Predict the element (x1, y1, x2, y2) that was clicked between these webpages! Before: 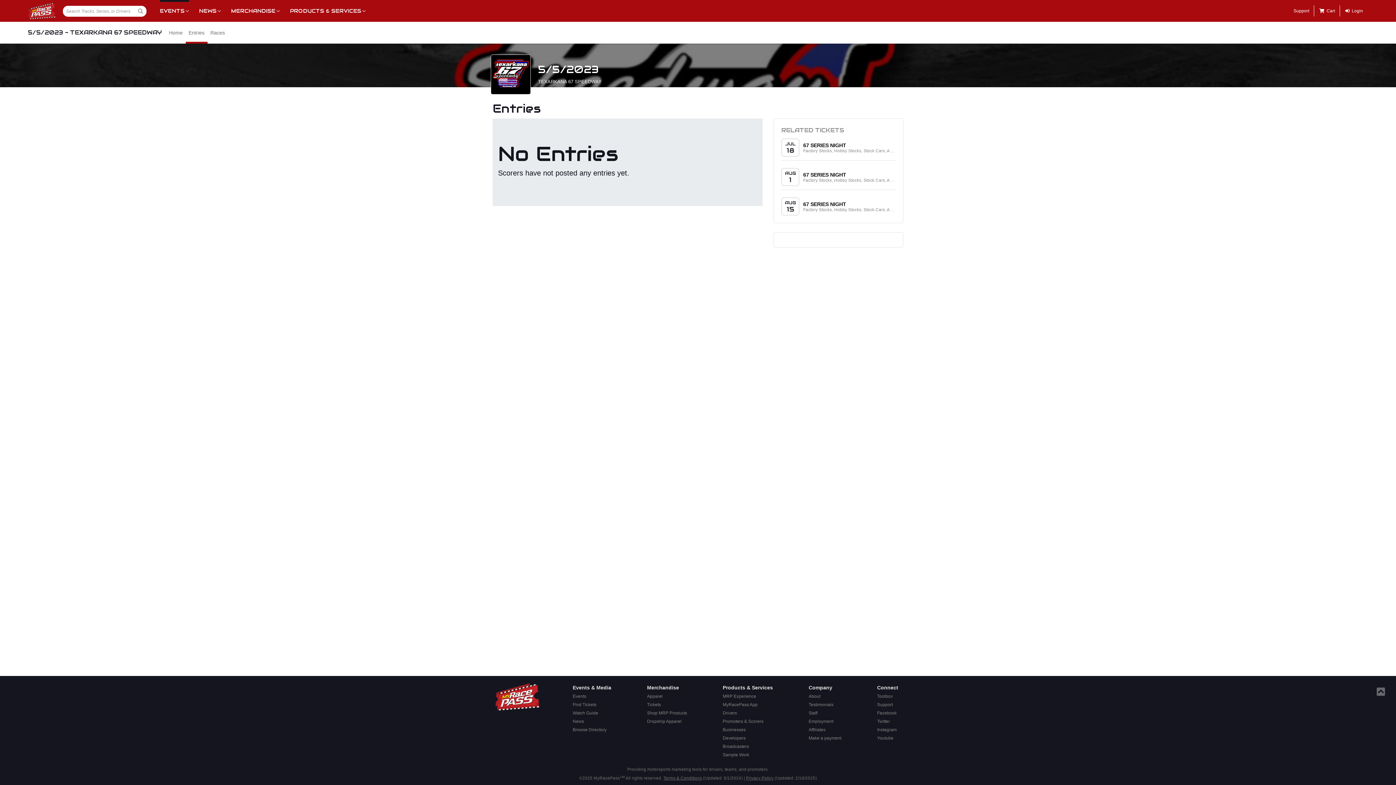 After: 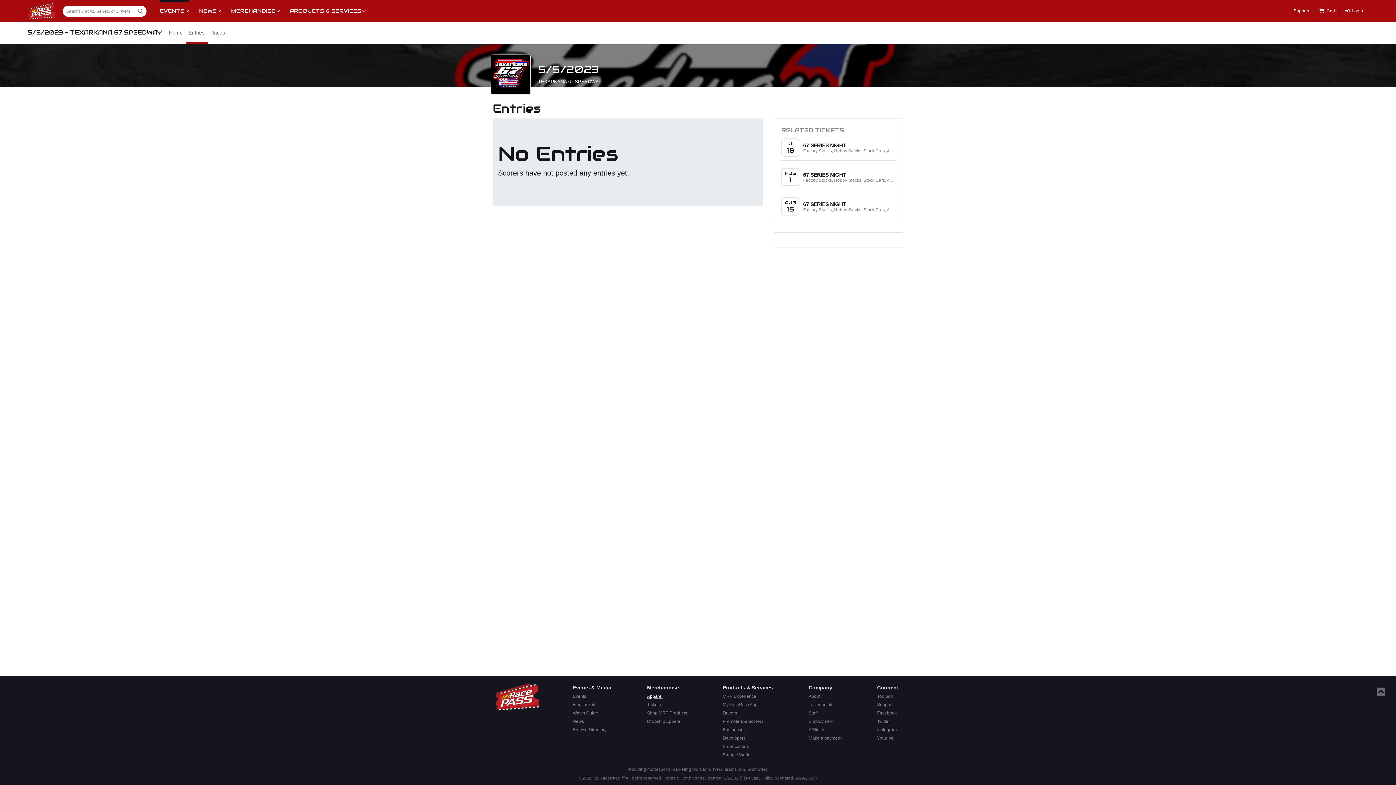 Action: bbox: (645, 692, 689, 701) label: Apparel